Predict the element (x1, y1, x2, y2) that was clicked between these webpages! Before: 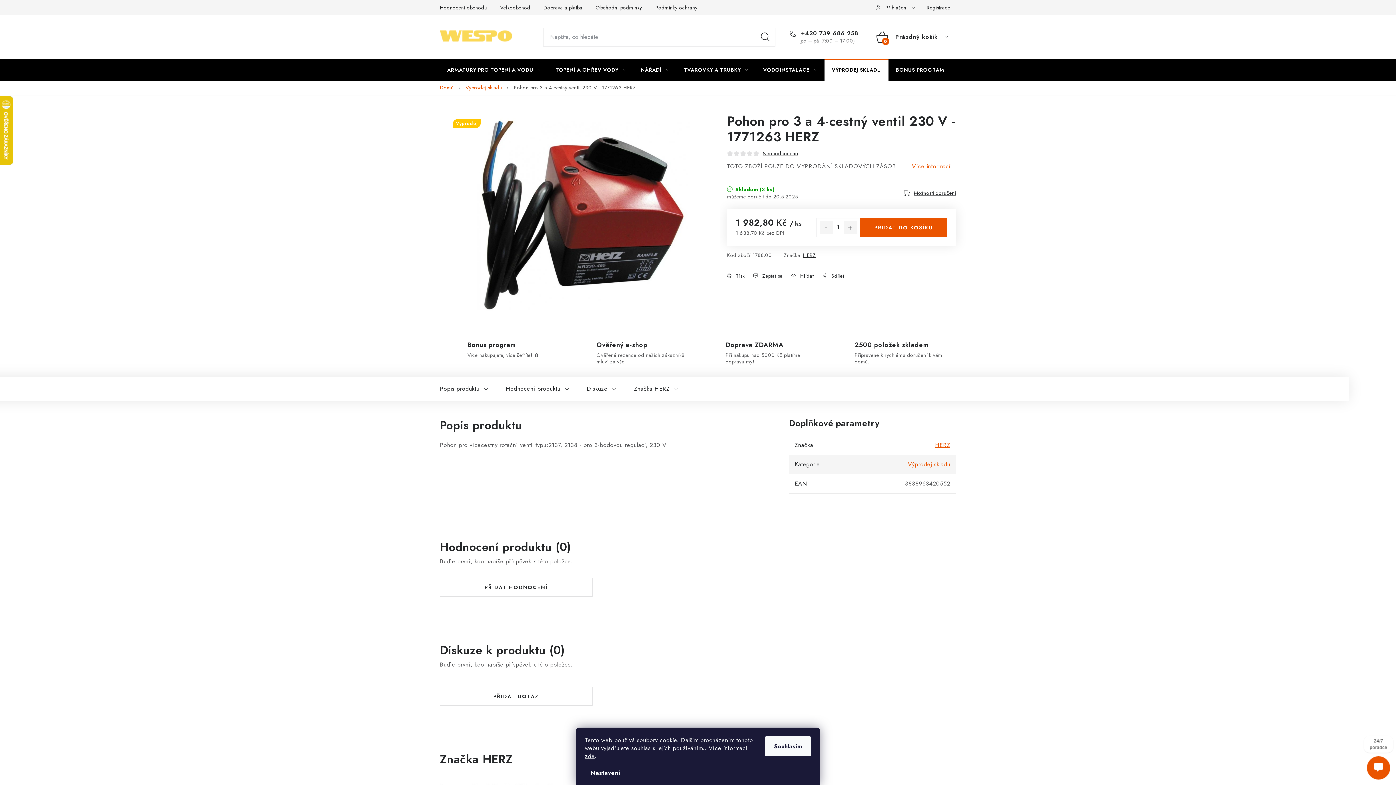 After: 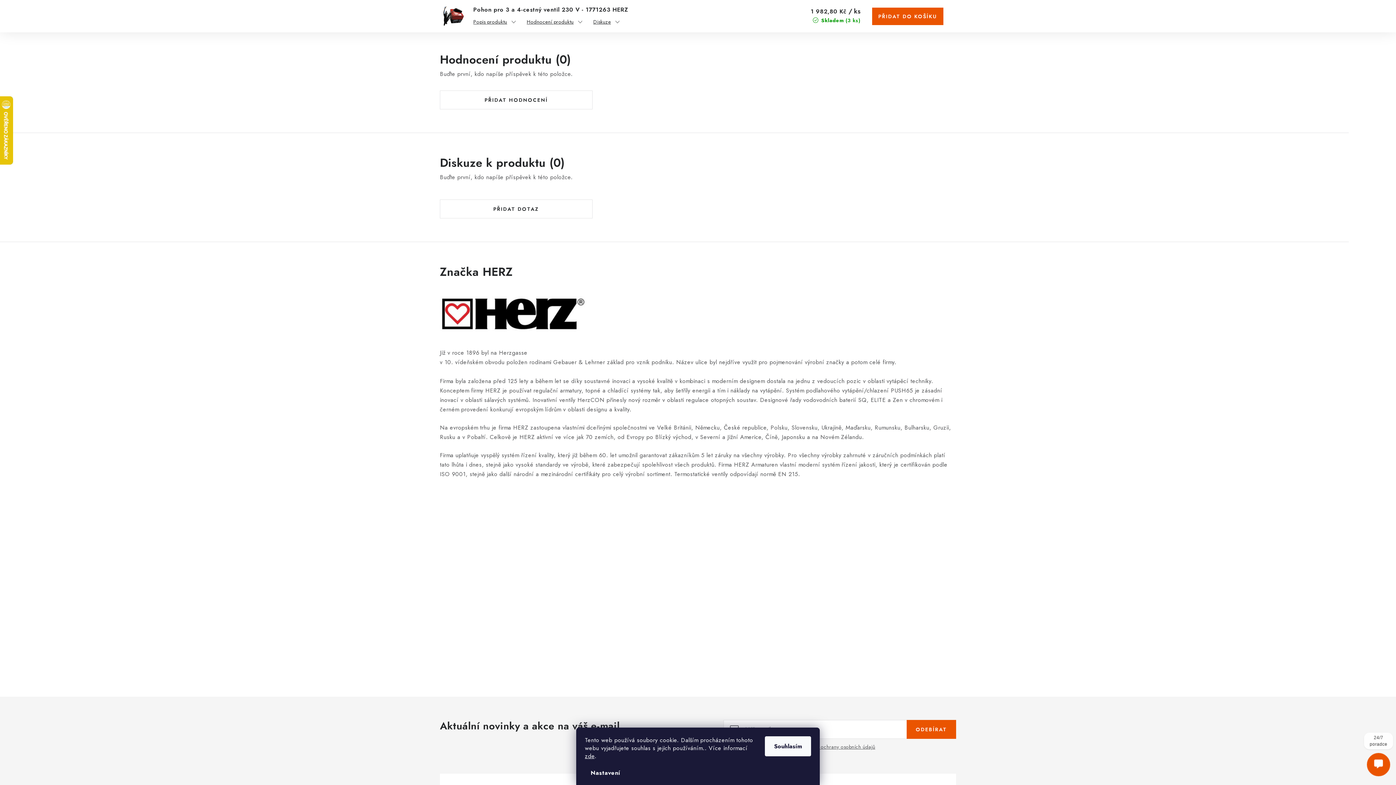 Action: bbox: (740, 150, 746, 156)